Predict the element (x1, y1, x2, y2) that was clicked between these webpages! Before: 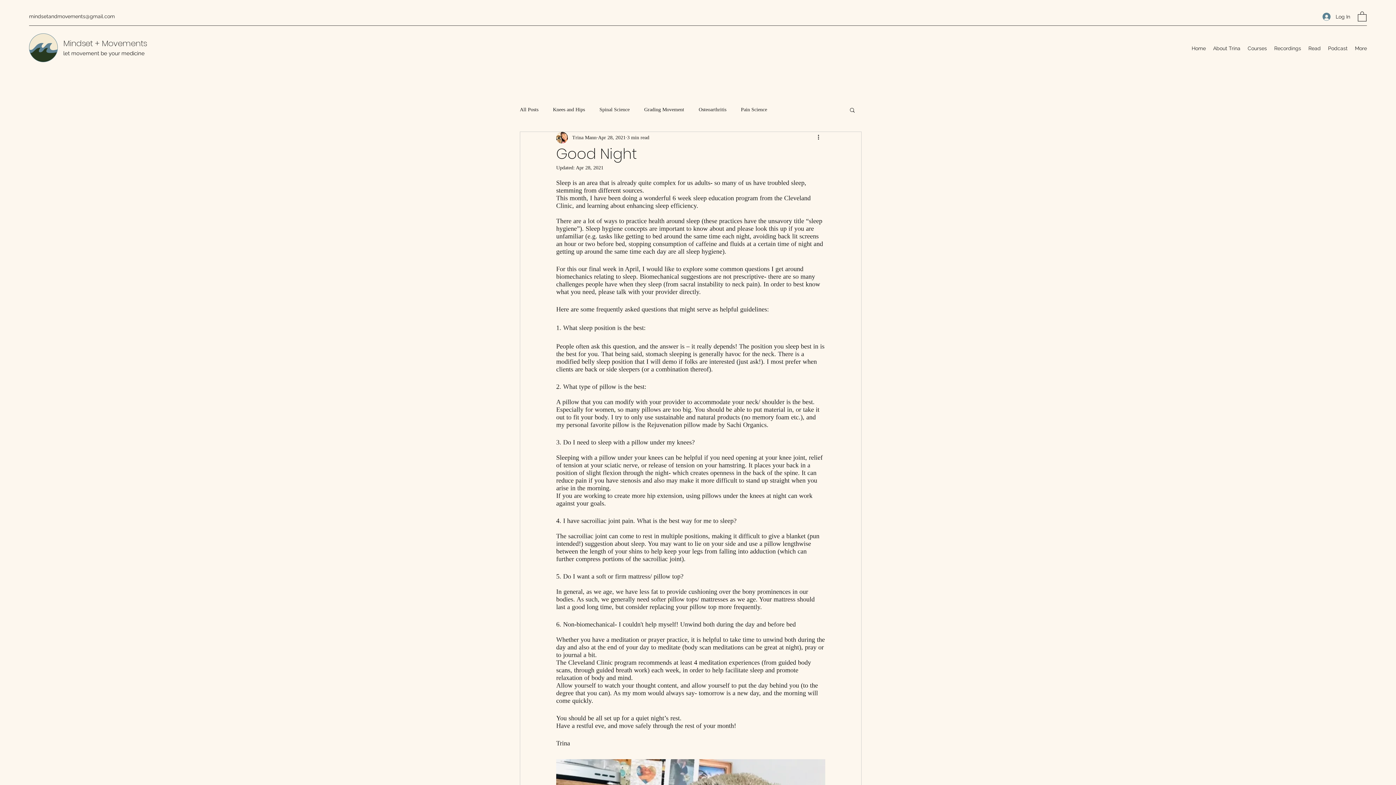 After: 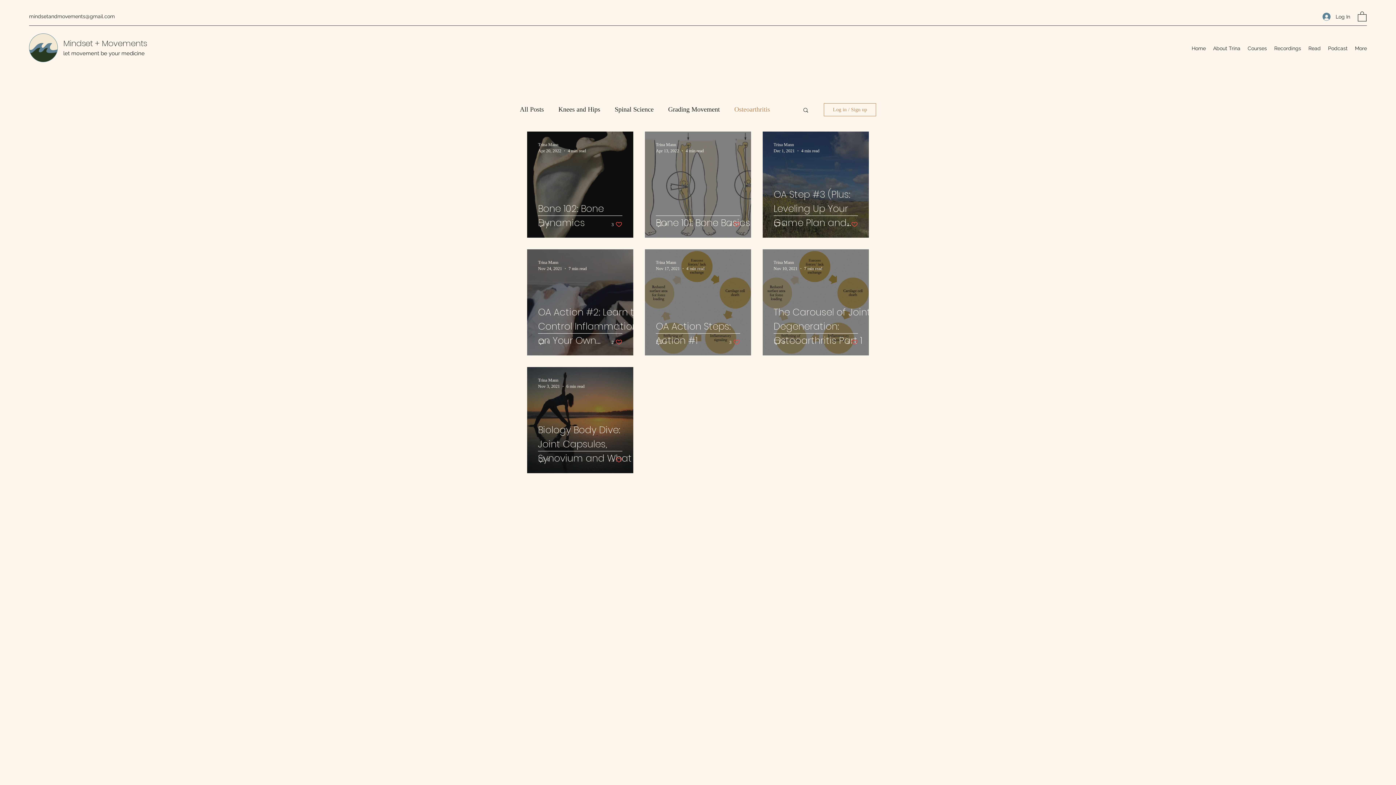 Action: bbox: (698, 106, 726, 113) label: Osteoarthritis